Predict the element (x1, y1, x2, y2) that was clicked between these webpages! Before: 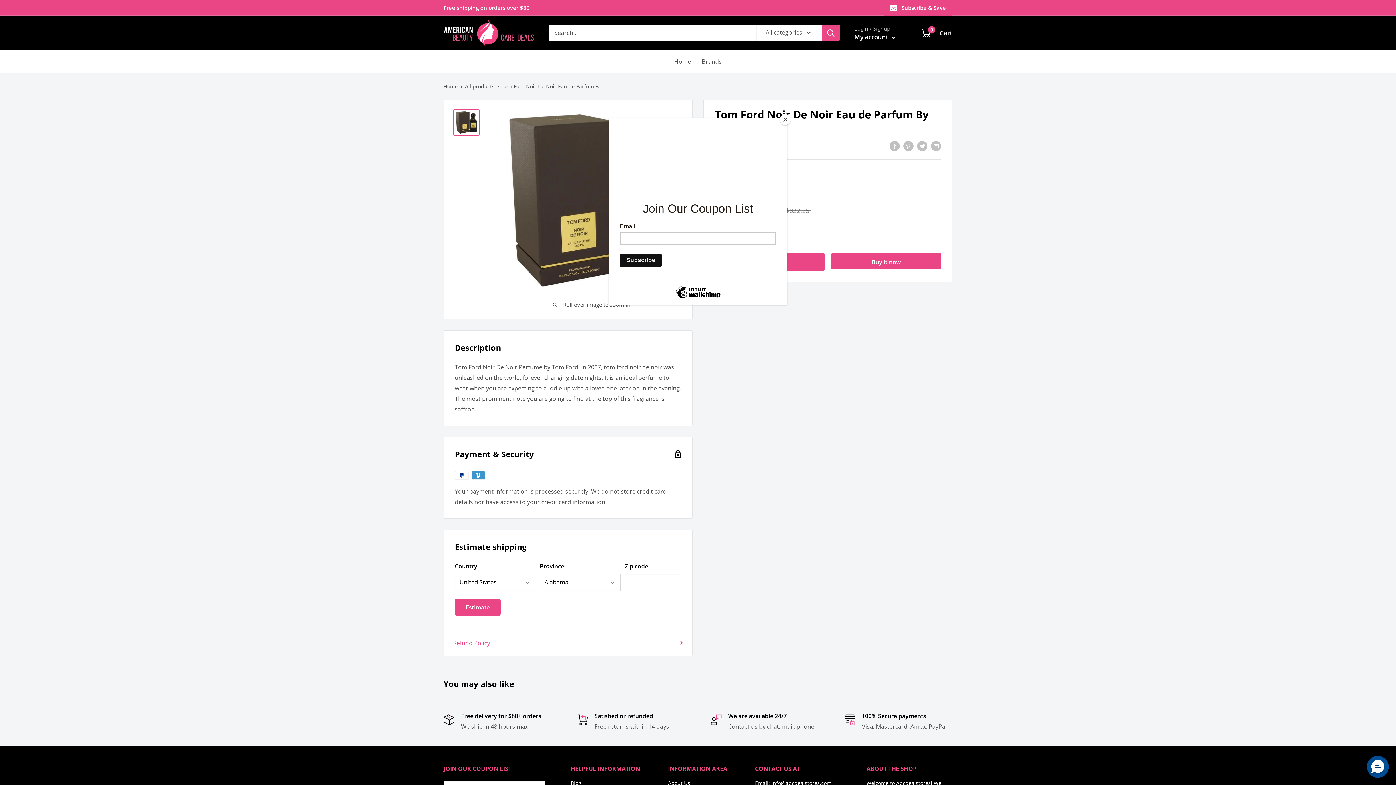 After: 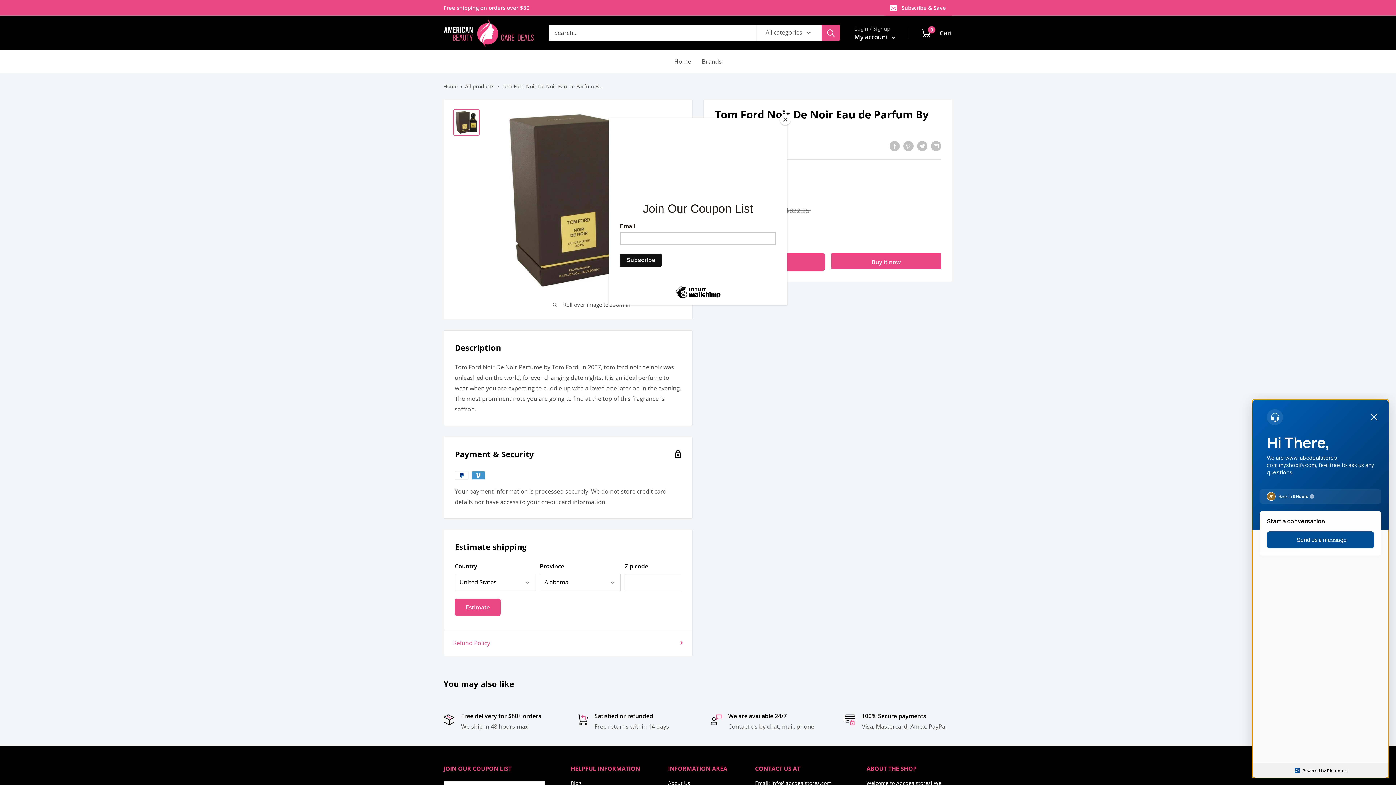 Action: label: Messenger Dummy Widget bbox: (1367, 756, 1389, 778)